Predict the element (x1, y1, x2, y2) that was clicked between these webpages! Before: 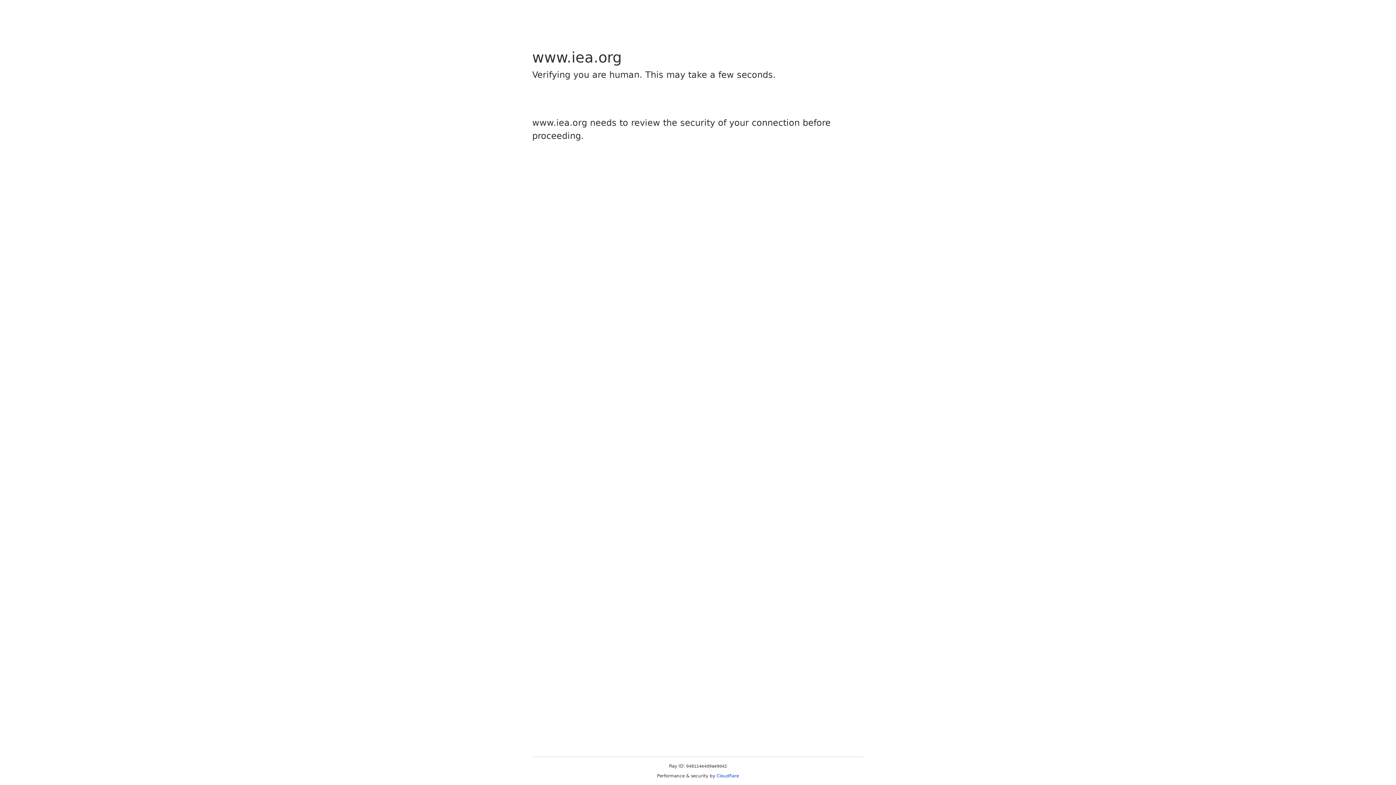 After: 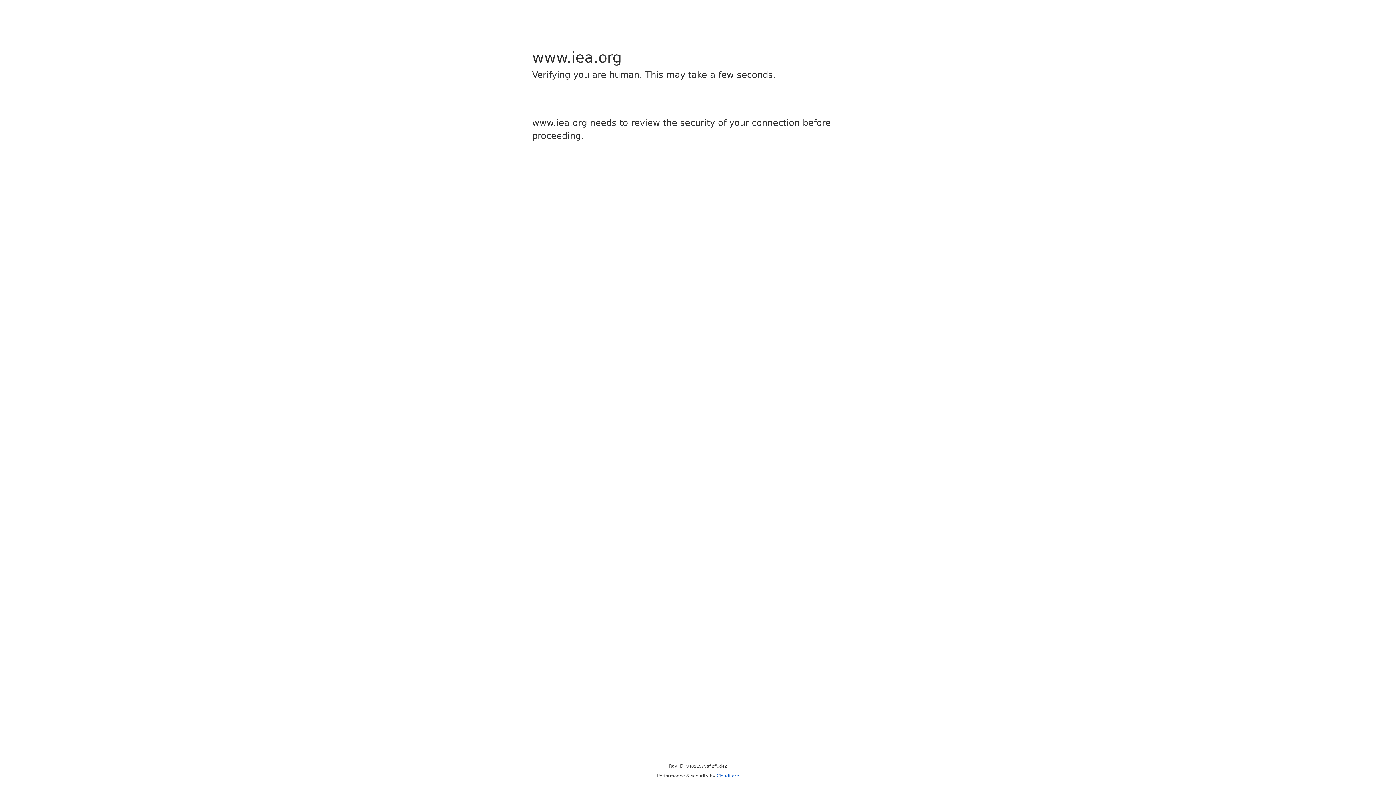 Action: bbox: (716, 773, 739, 778) label: Cloudflare